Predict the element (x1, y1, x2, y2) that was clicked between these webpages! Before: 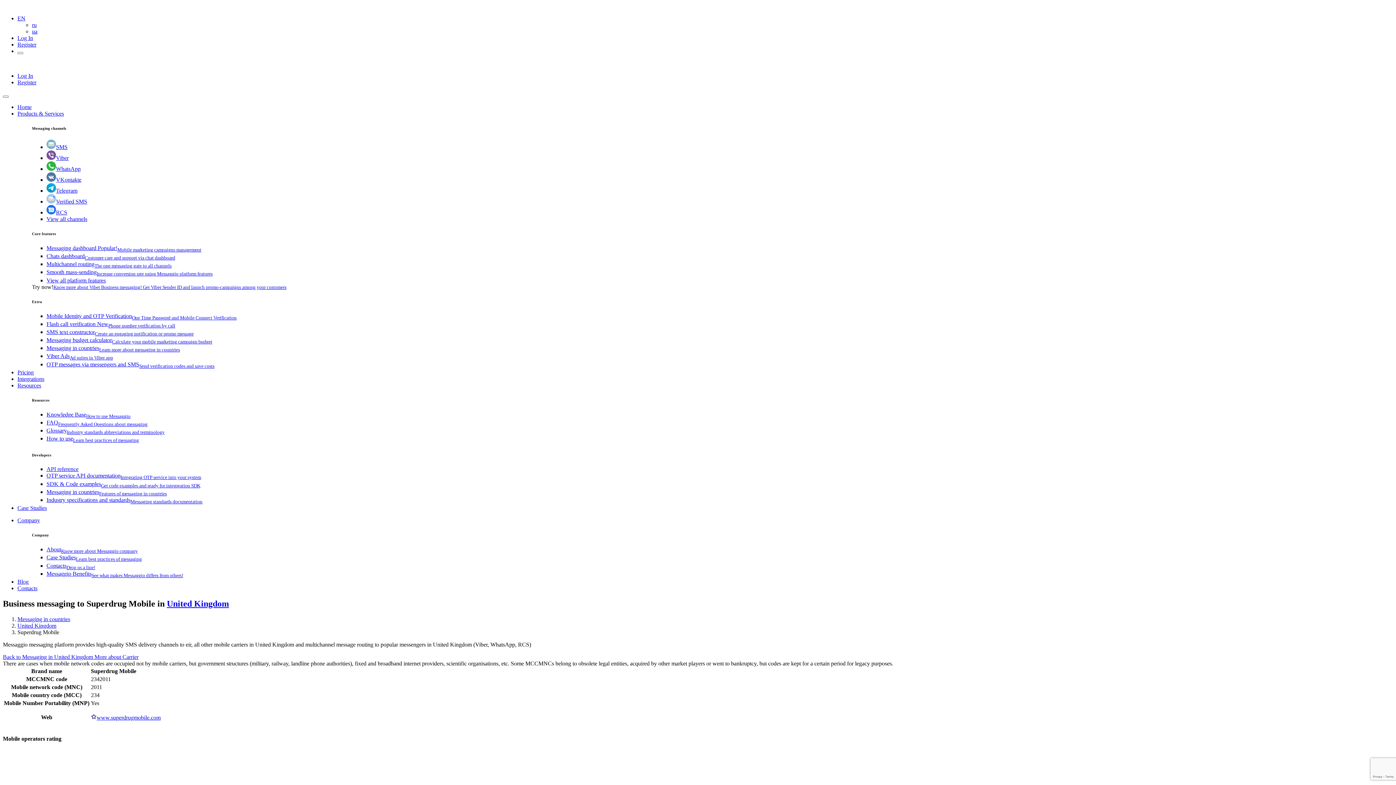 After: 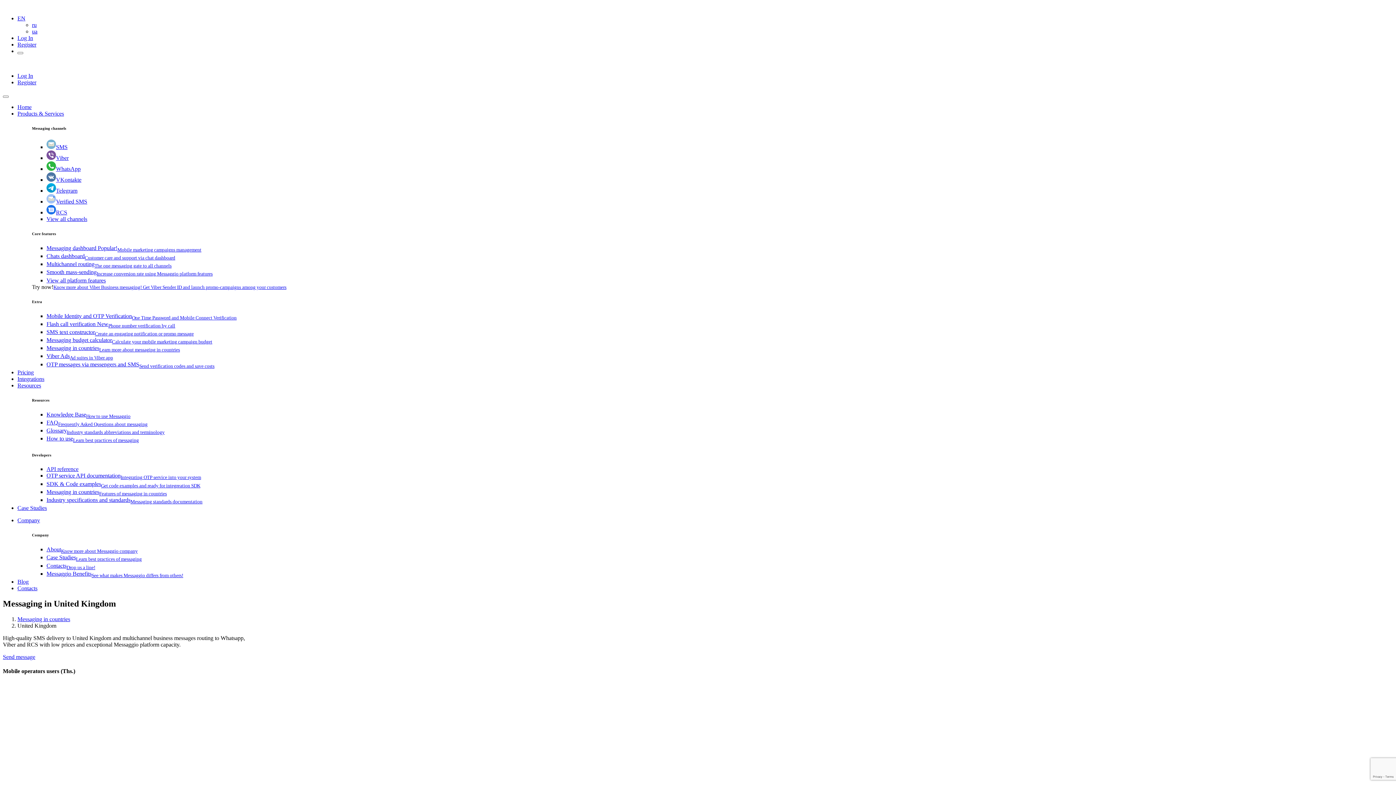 Action: label: United Kingdom bbox: (17, 622, 56, 628)